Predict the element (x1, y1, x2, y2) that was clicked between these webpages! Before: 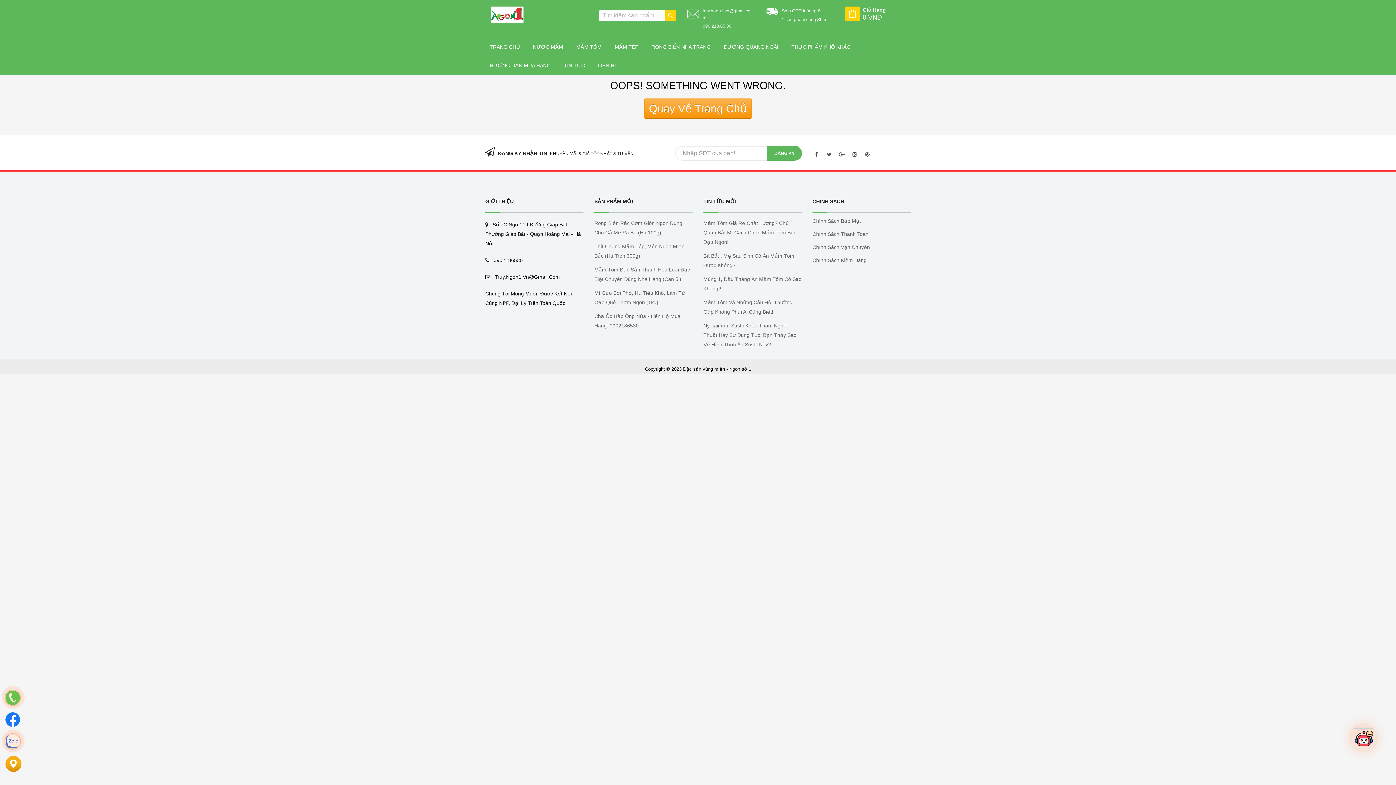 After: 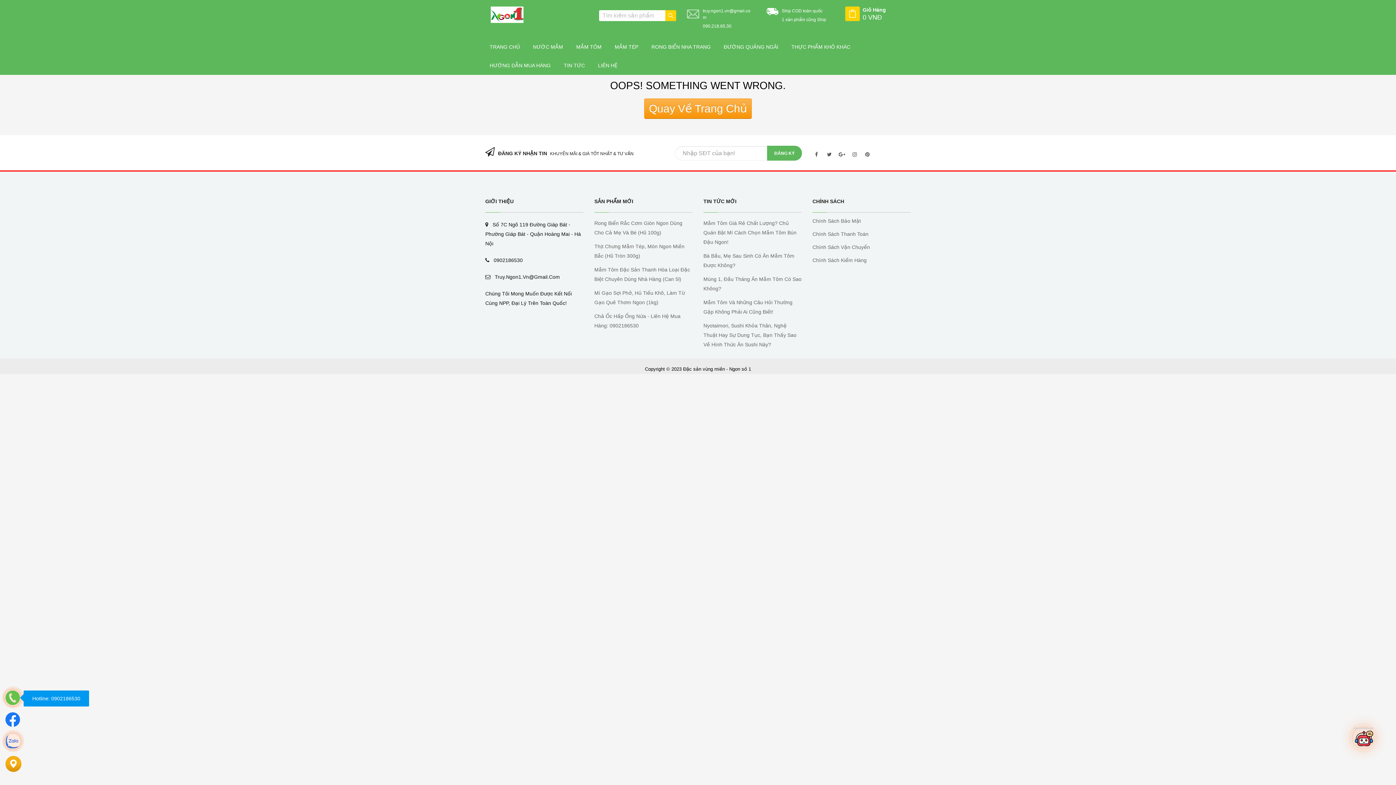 Action: bbox: (5, 690, 20, 705)